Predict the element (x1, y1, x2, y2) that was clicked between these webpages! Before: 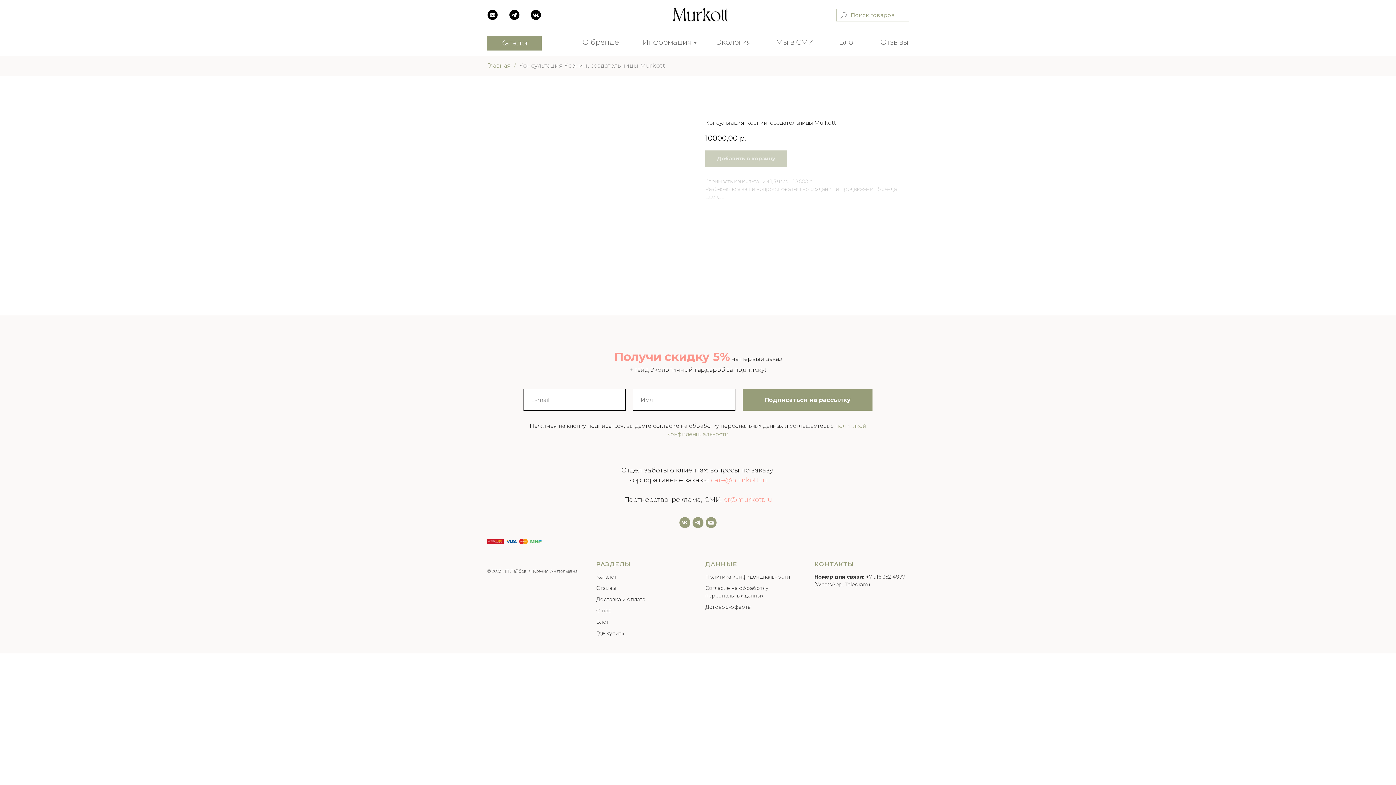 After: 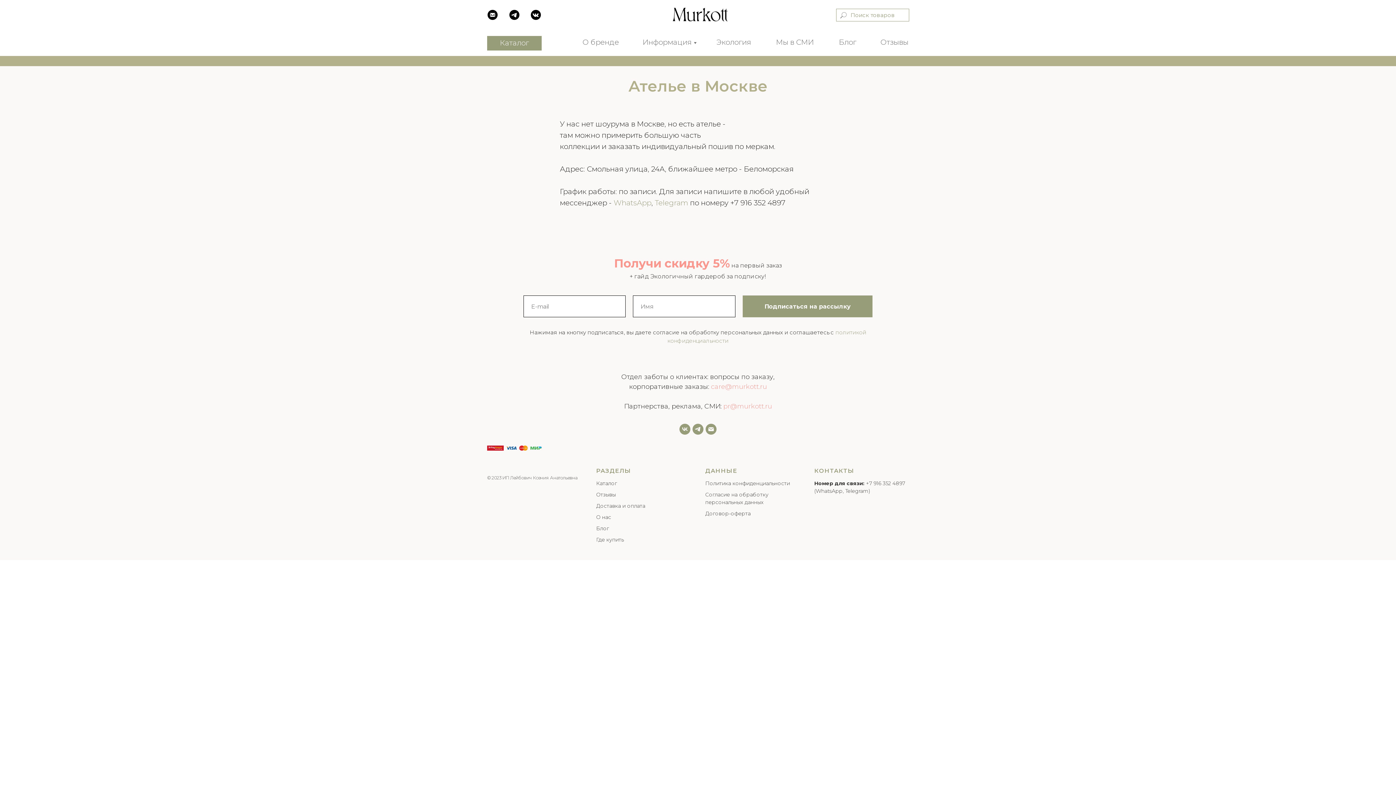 Action: label: Где купить bbox: (596, 630, 624, 636)